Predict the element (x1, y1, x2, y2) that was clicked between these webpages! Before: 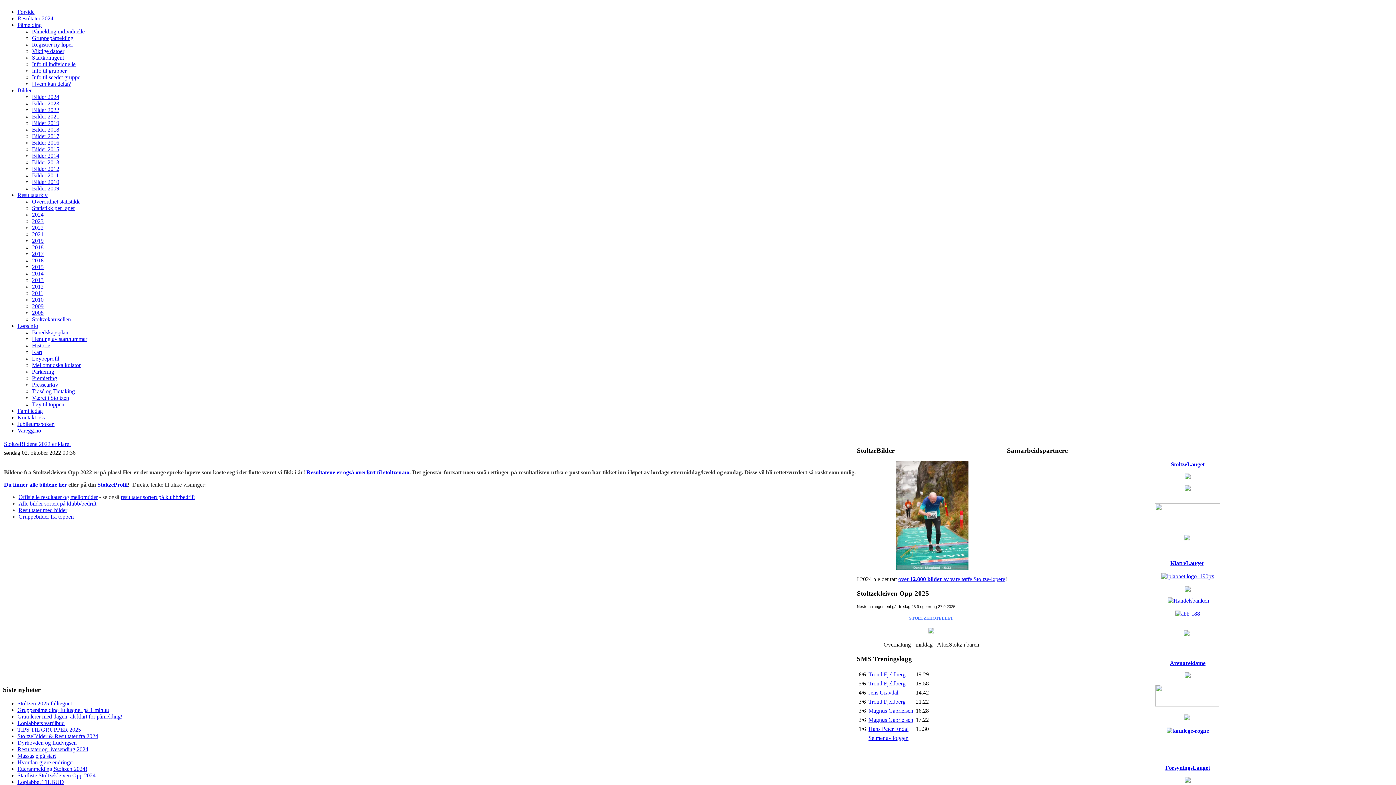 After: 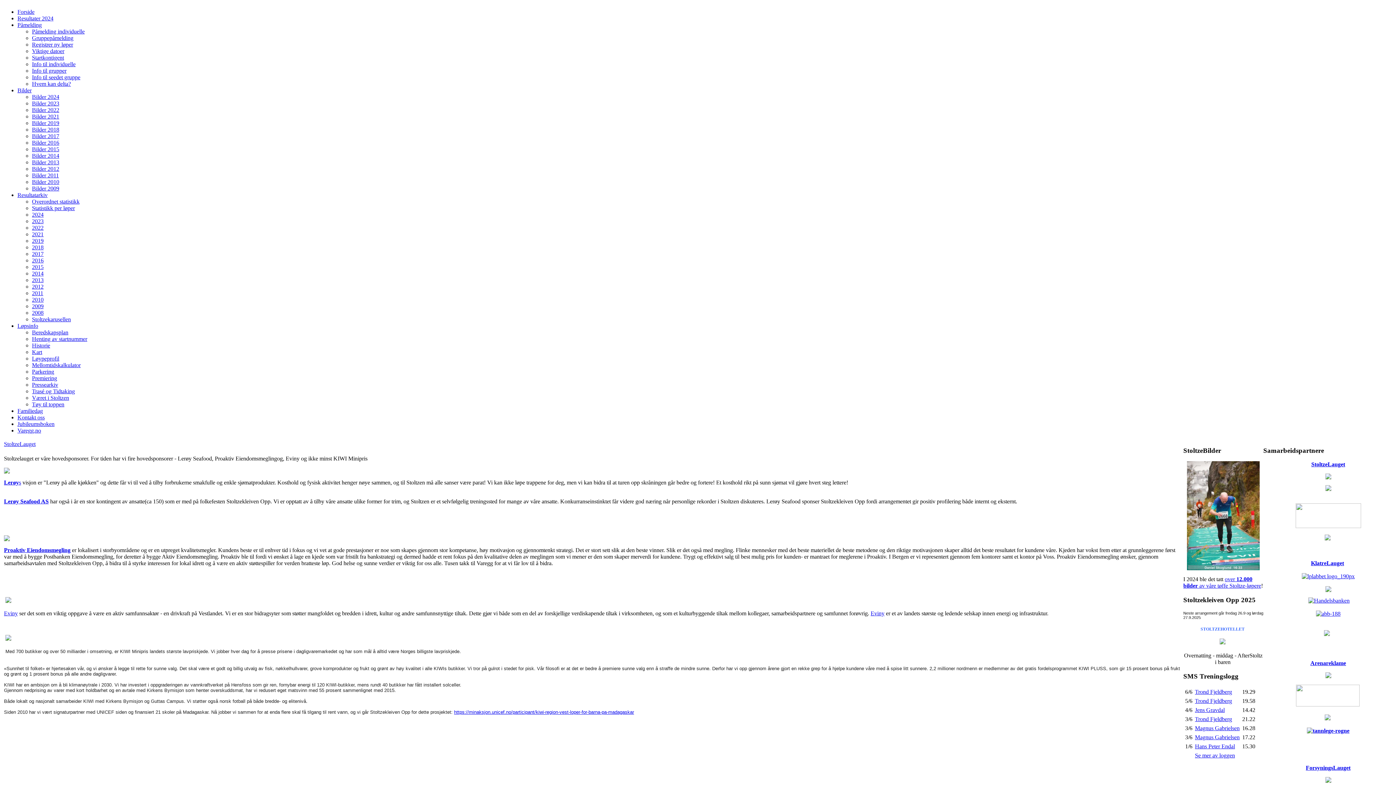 Action: bbox: (1007, 473, 1368, 491)